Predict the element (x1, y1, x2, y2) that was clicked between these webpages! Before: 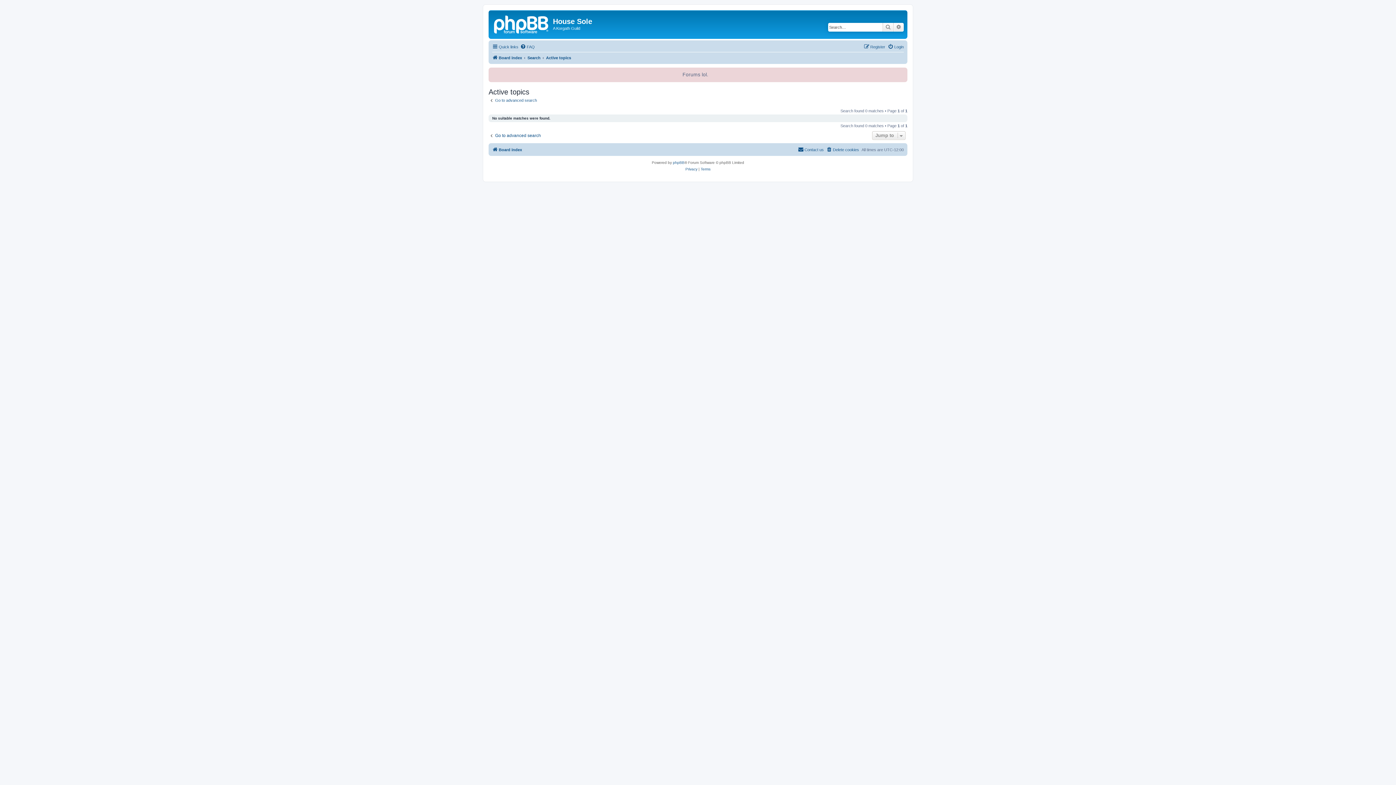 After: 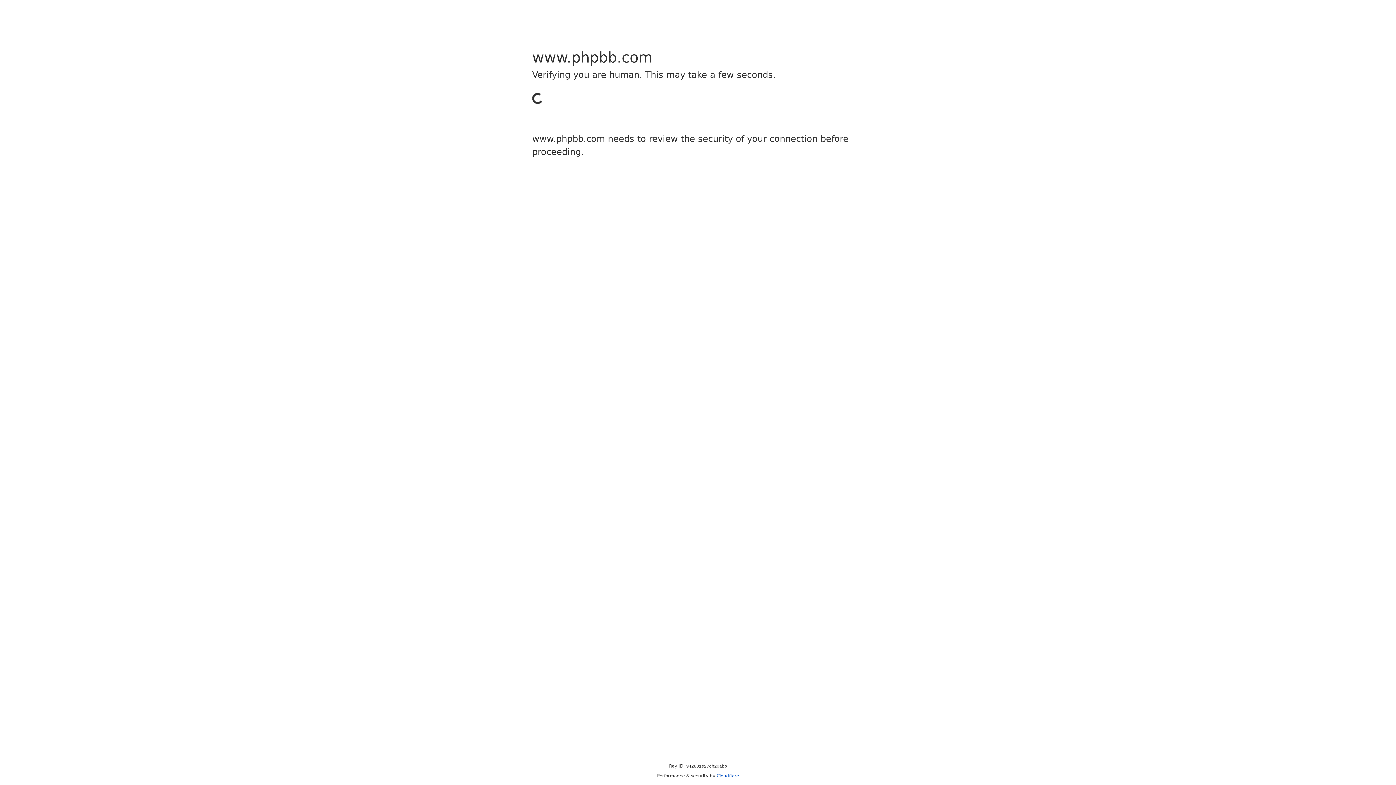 Action: label: phpBB bbox: (673, 159, 684, 166)